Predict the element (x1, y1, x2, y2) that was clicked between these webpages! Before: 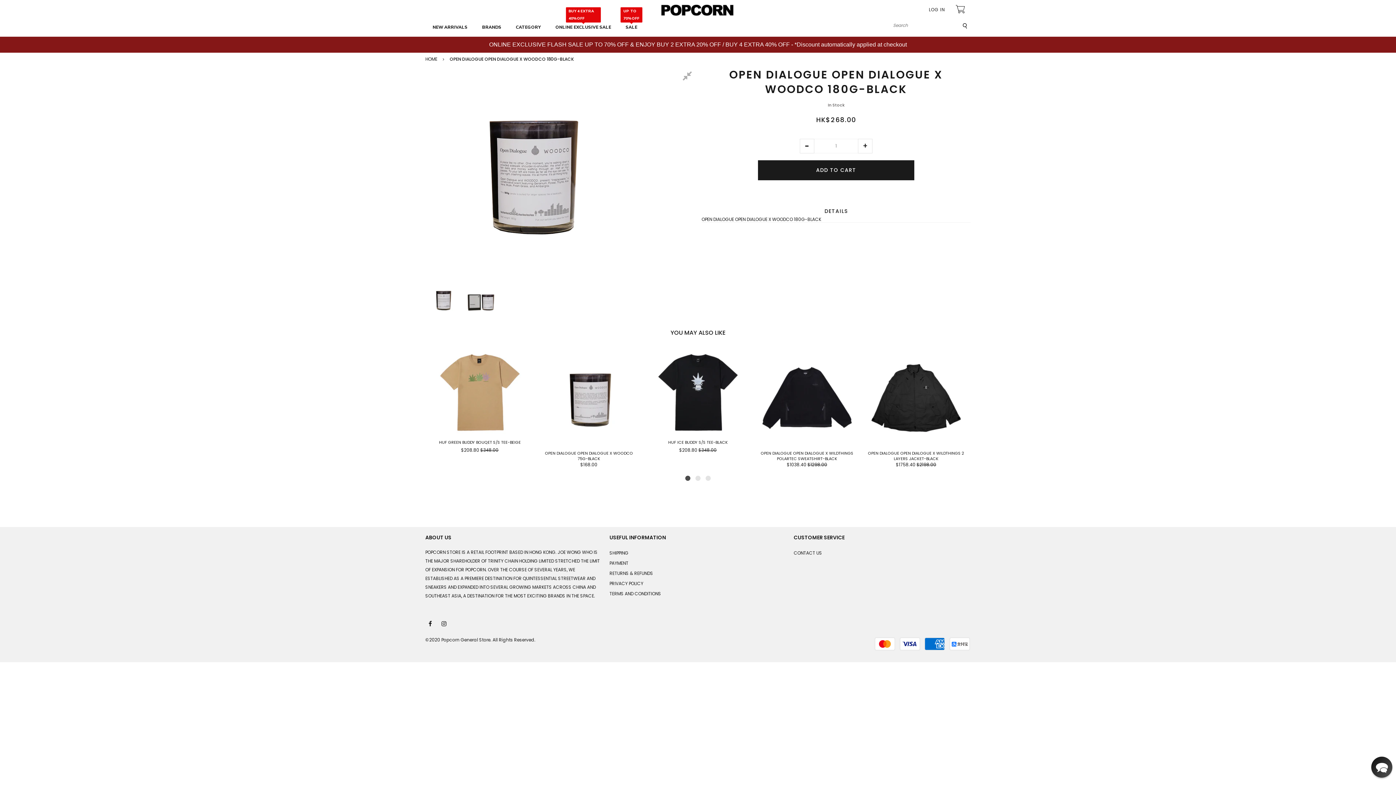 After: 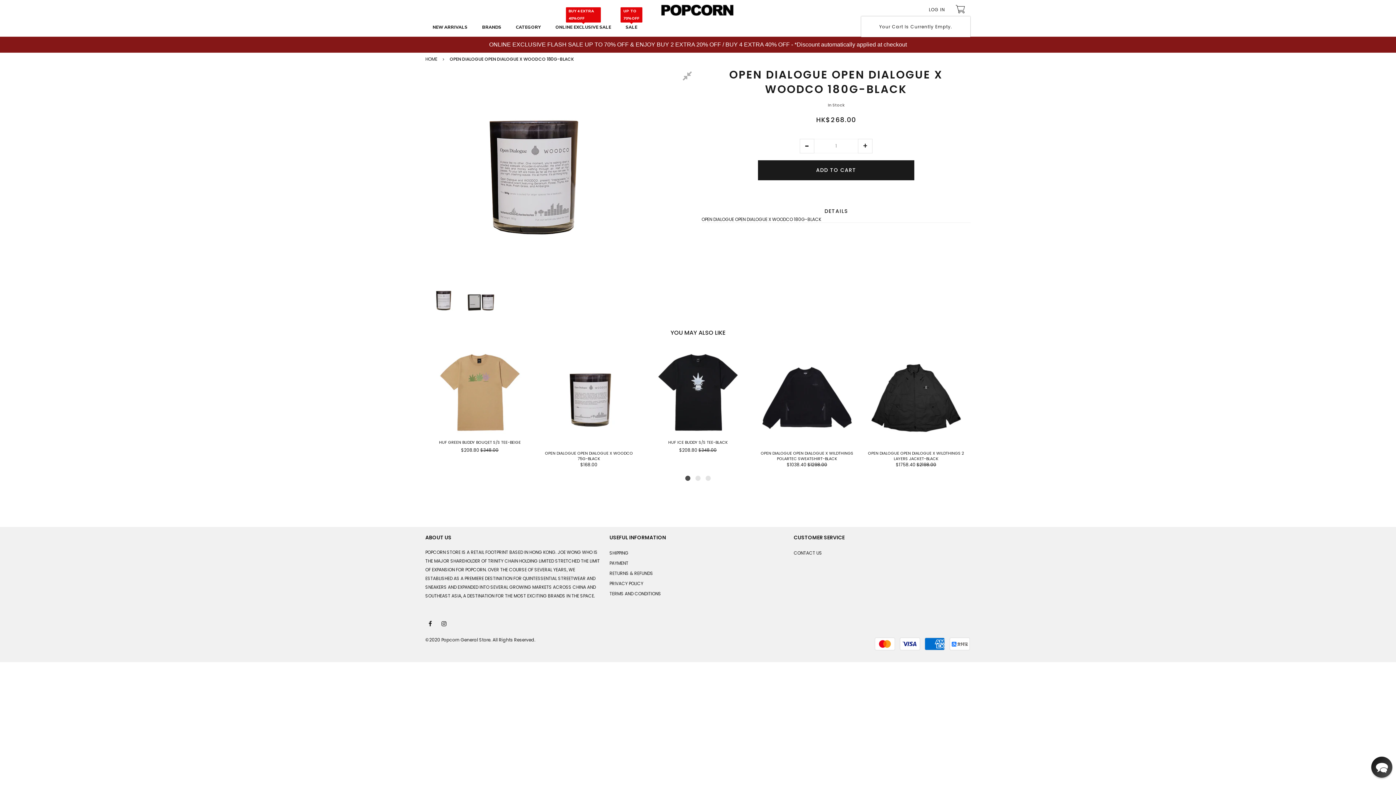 Action: label:   bbox: (955, 3, 966, 16)